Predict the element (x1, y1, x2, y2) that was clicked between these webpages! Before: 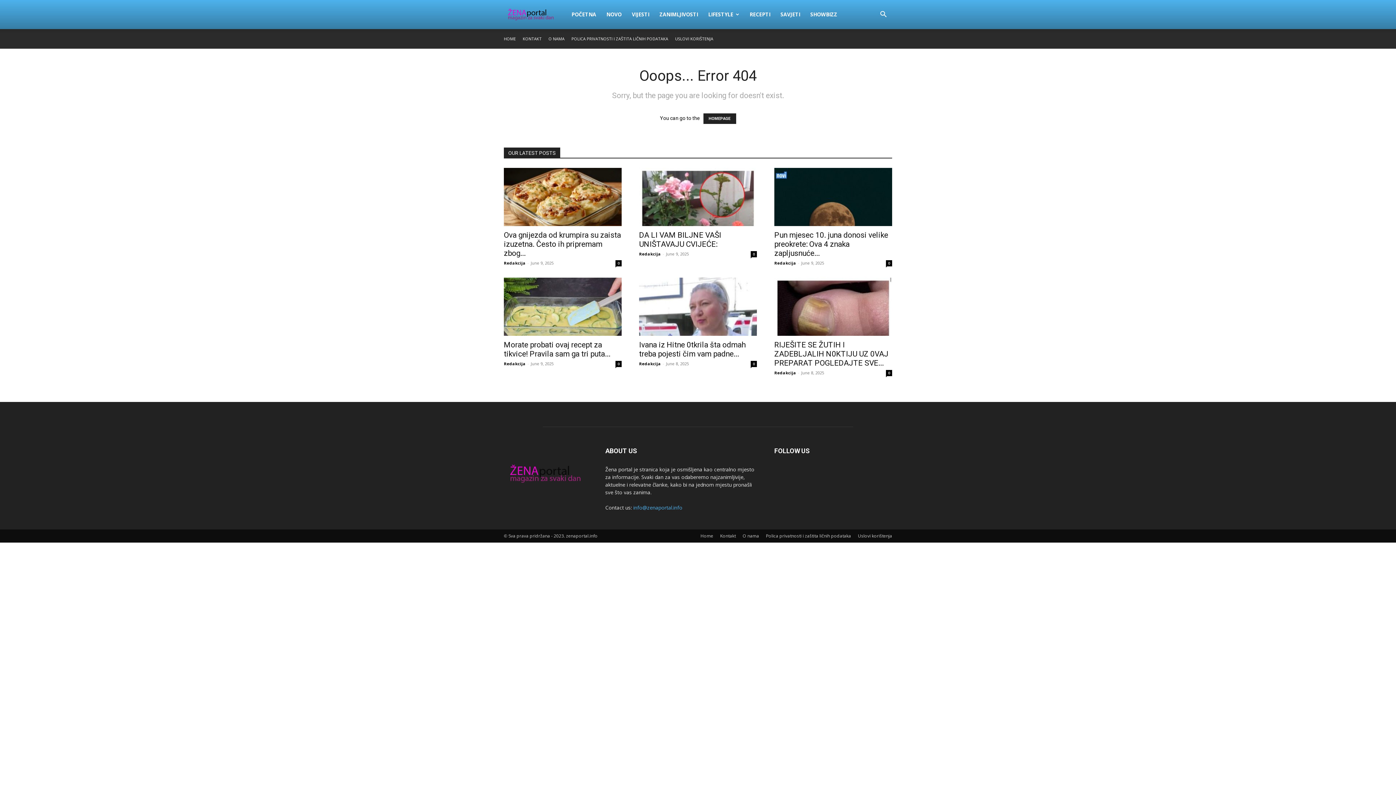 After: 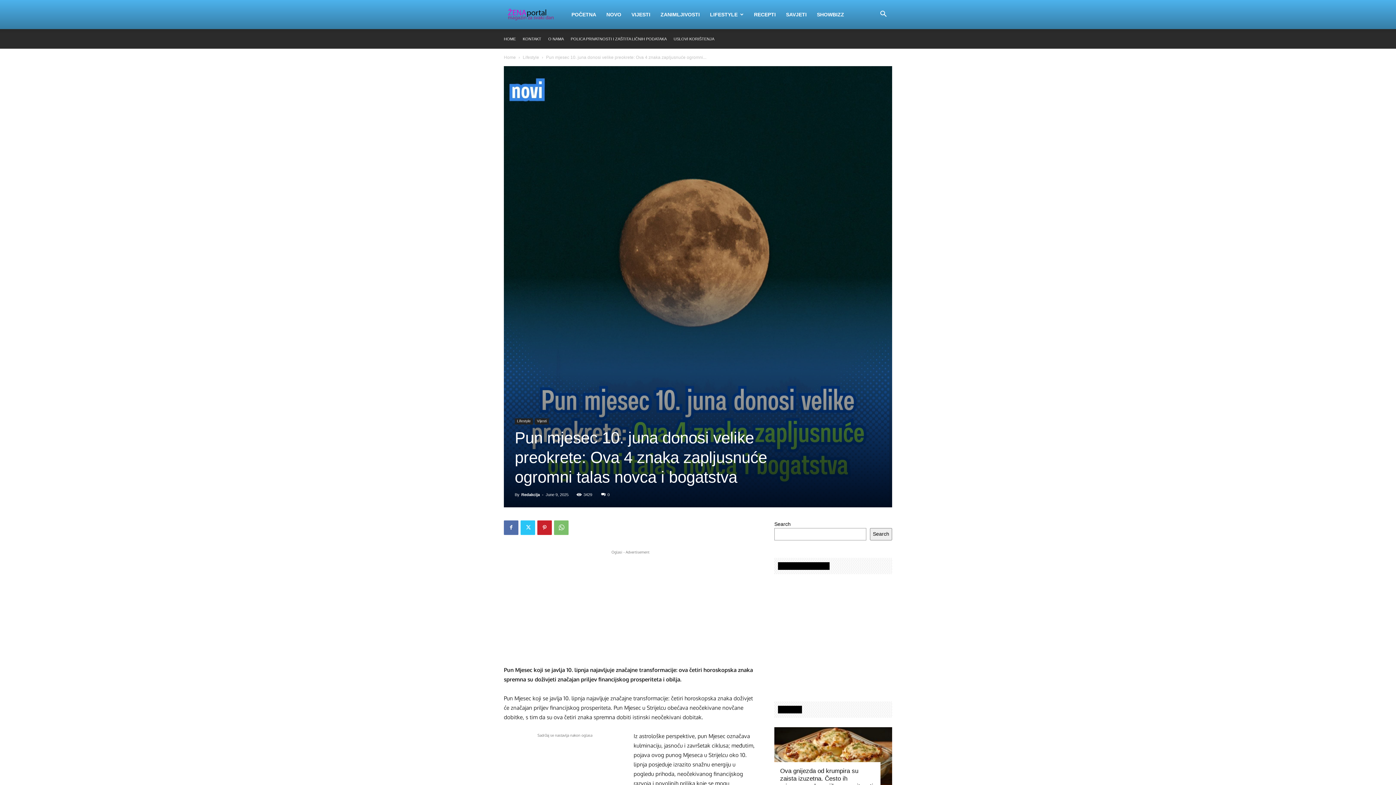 Action: bbox: (774, 230, 888, 257) label: Pun mjesec 10. juna donosi velike preokrete: Ova 4 znaka zapljusnuće...